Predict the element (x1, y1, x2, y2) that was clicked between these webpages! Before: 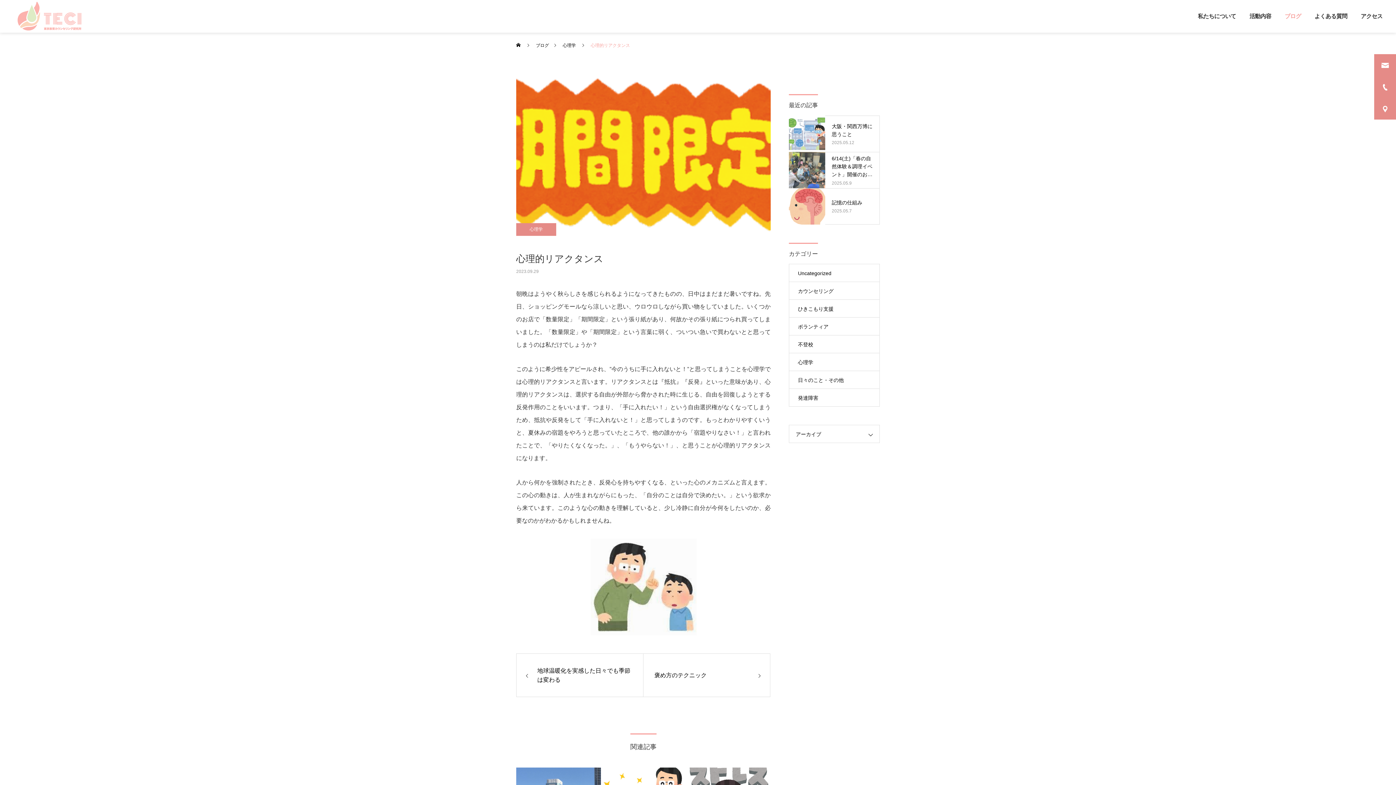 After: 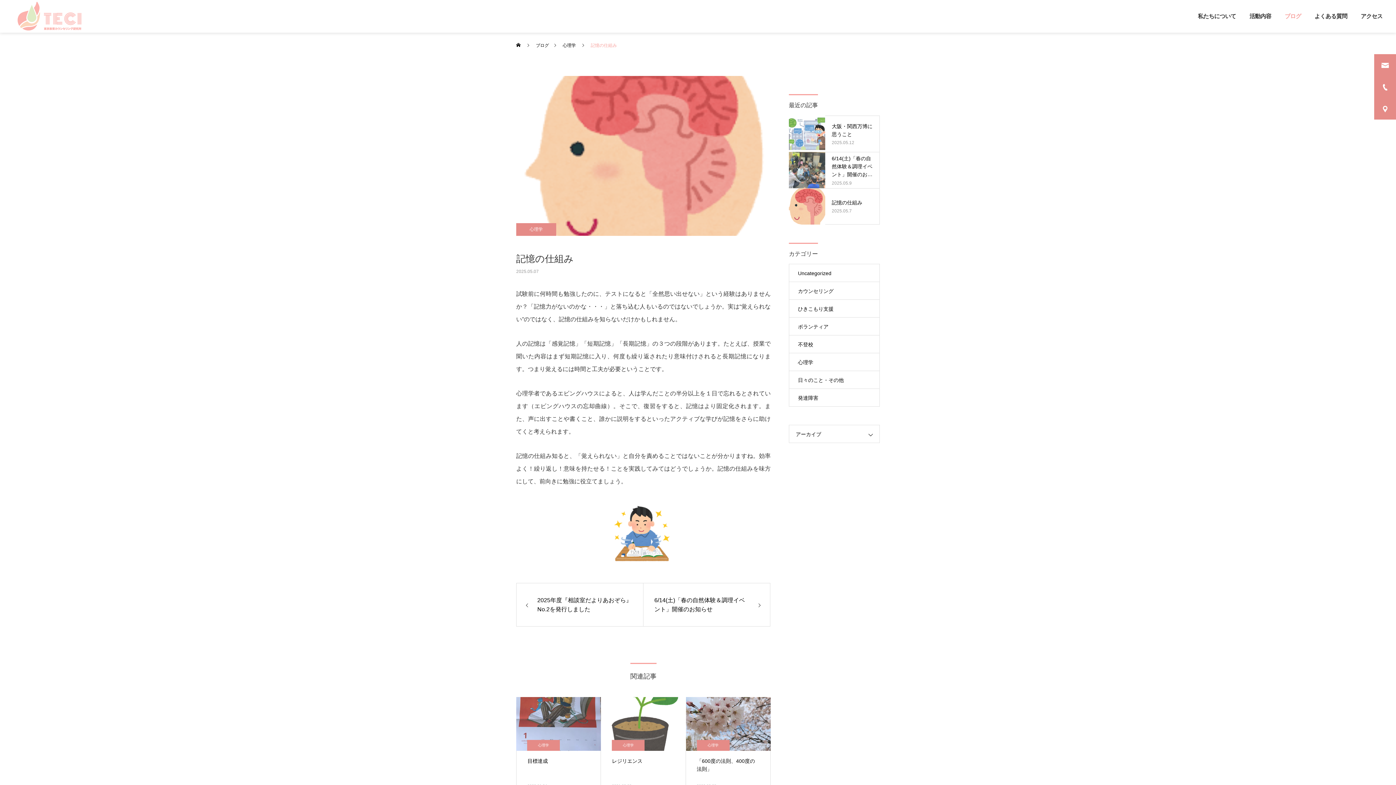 Action: label: 記憶の仕組み

2025.05.7 bbox: (789, 188, 880, 224)